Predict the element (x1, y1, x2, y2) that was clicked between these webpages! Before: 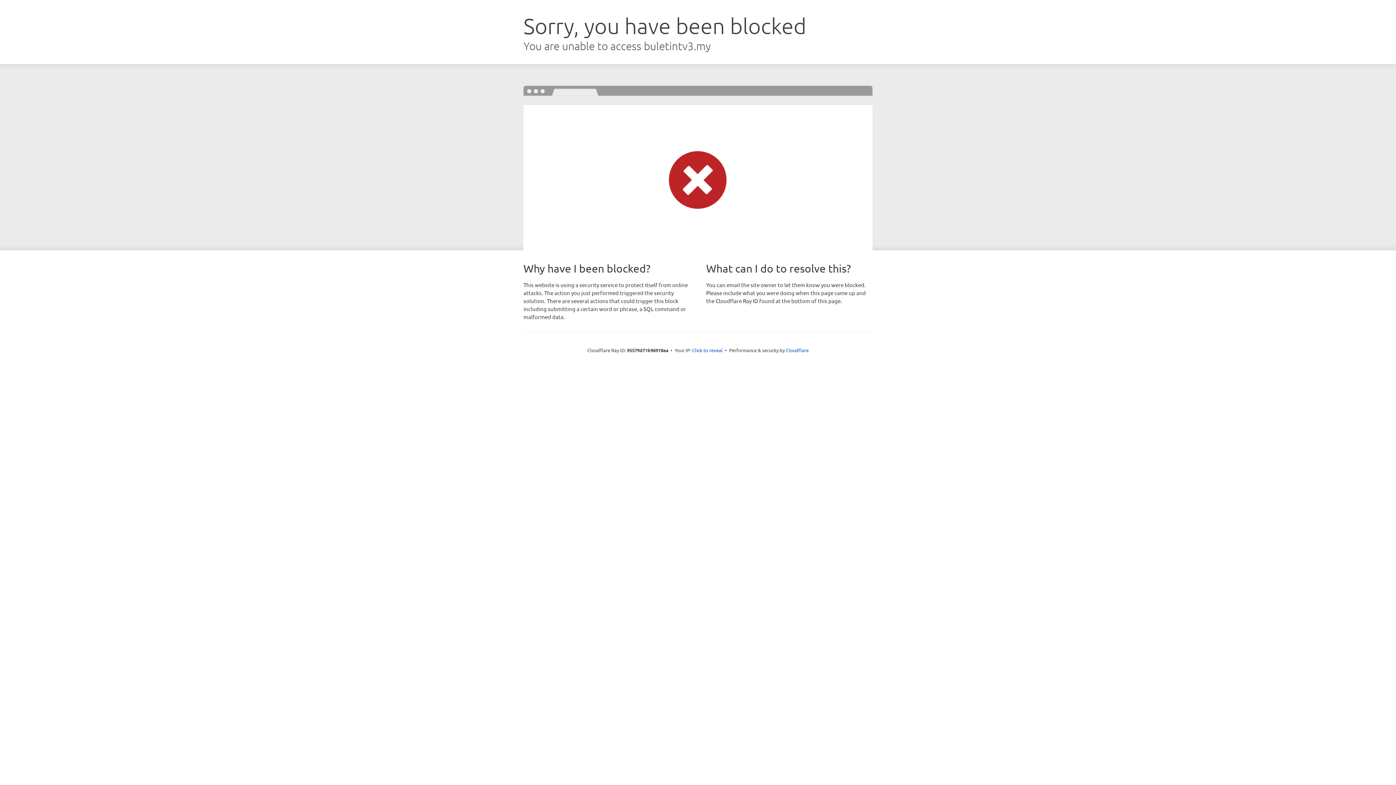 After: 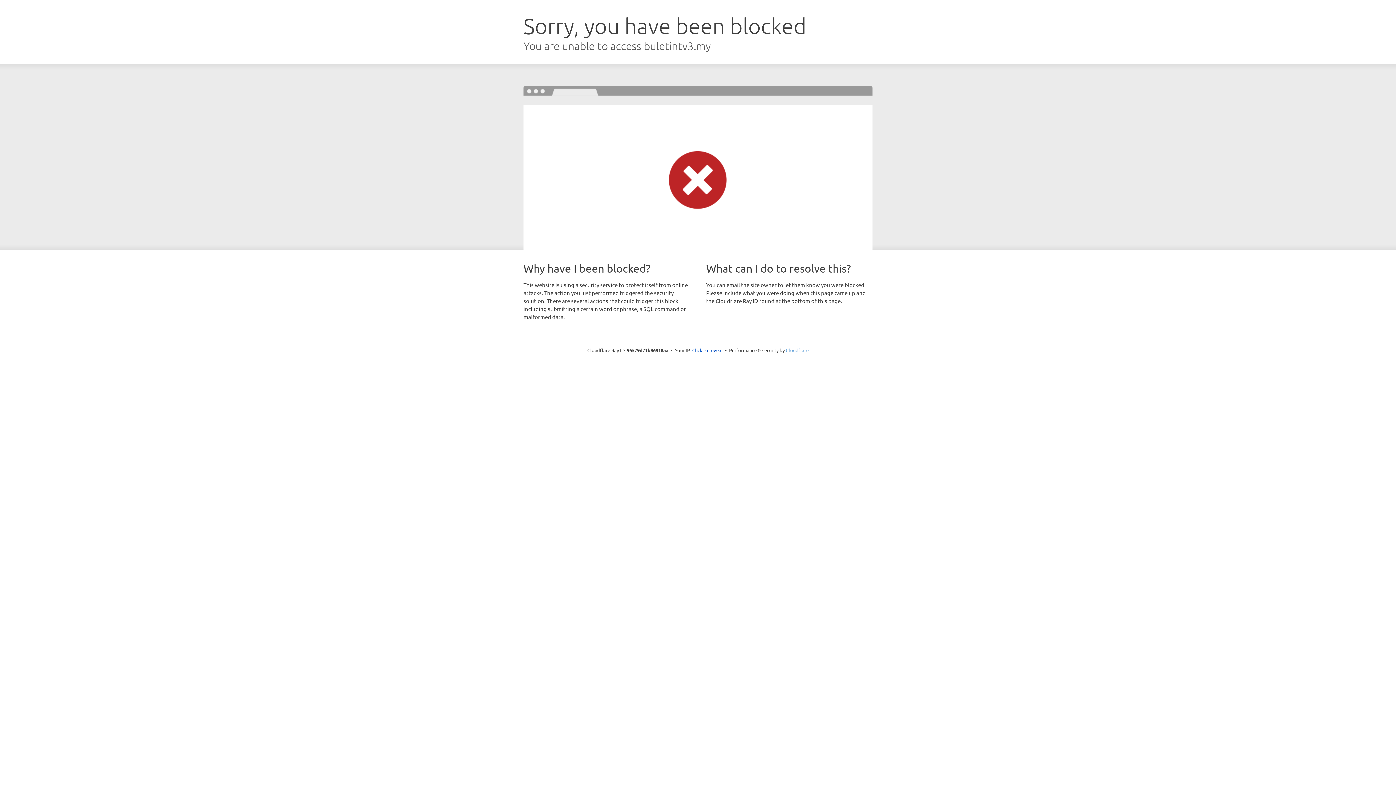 Action: bbox: (786, 347, 808, 353) label: Cloudflare